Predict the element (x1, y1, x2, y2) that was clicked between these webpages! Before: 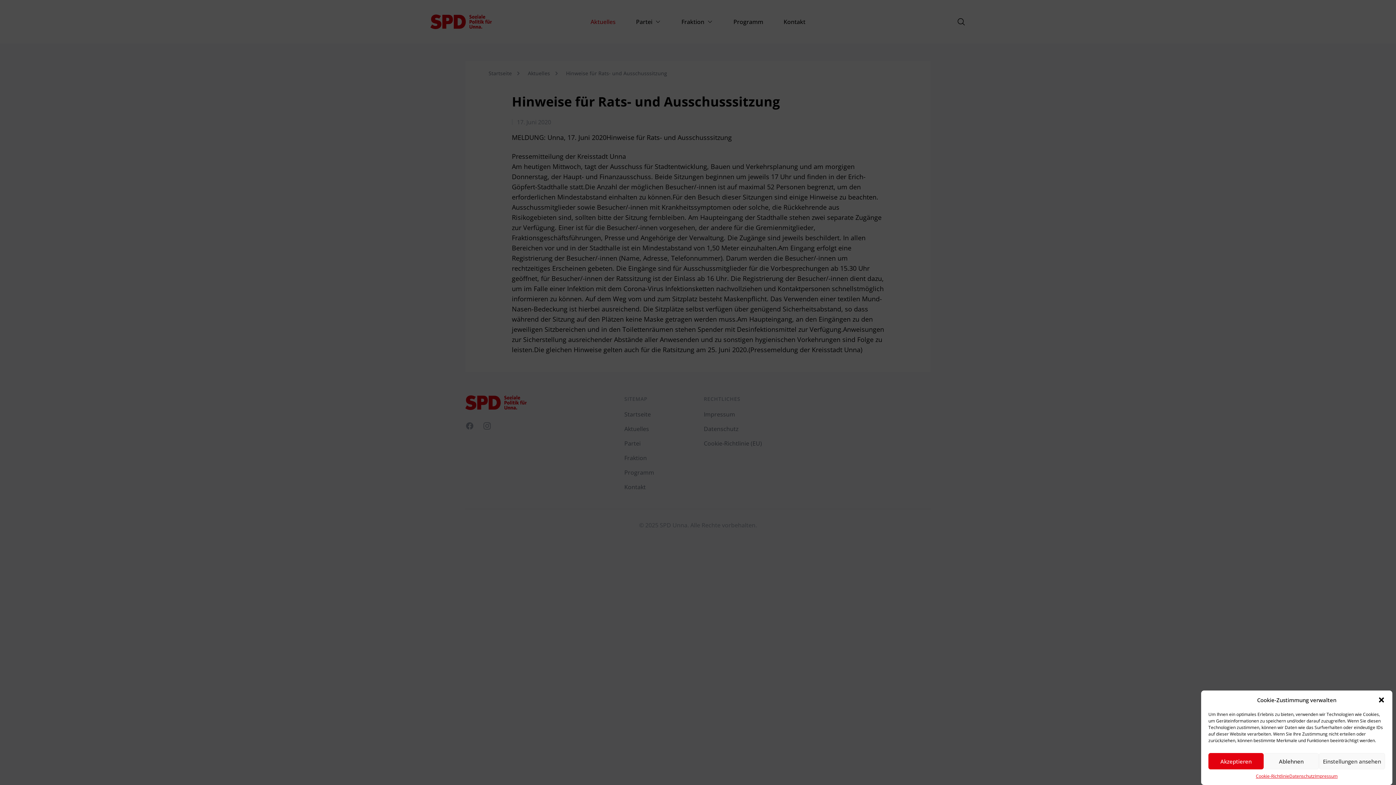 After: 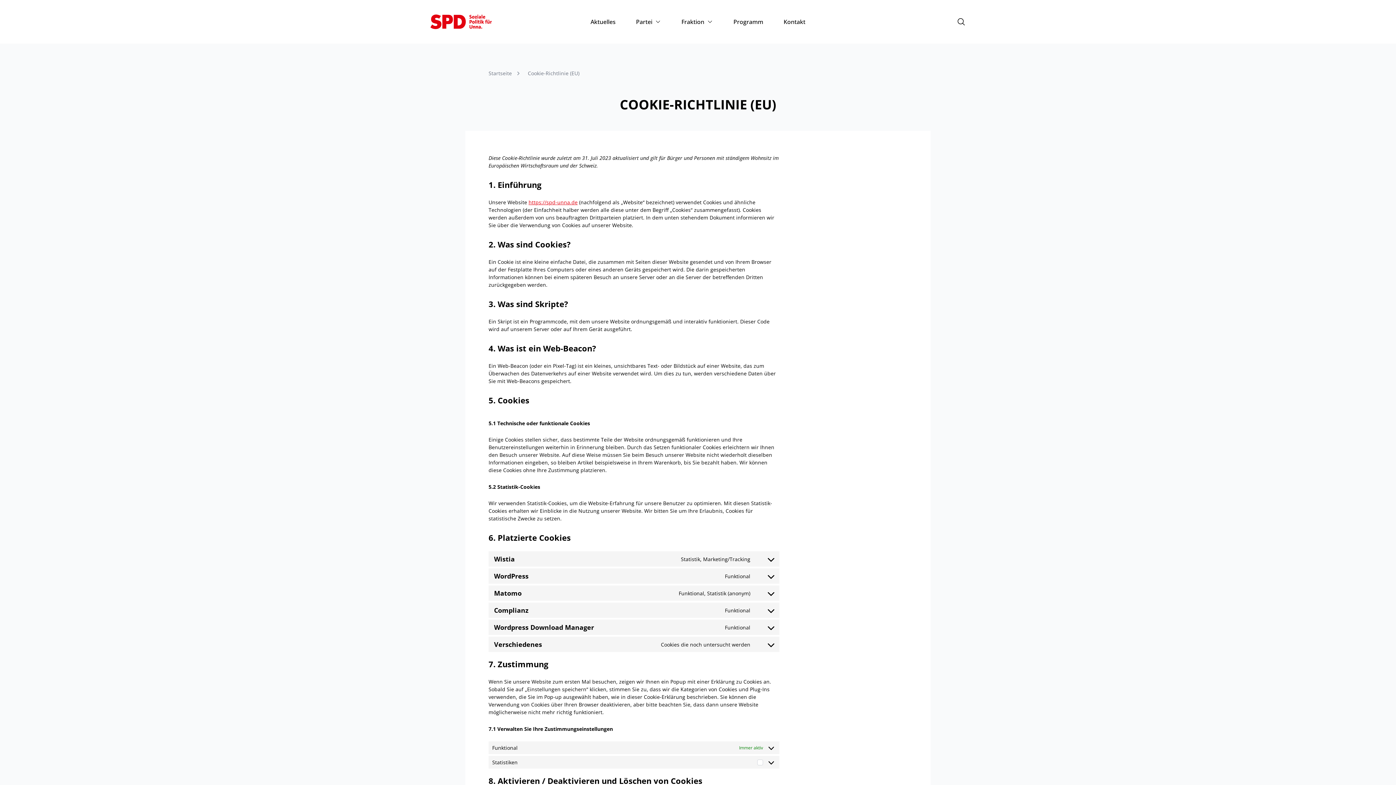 Action: label: Cookie-Richtlinie bbox: (1256, 773, 1289, 780)